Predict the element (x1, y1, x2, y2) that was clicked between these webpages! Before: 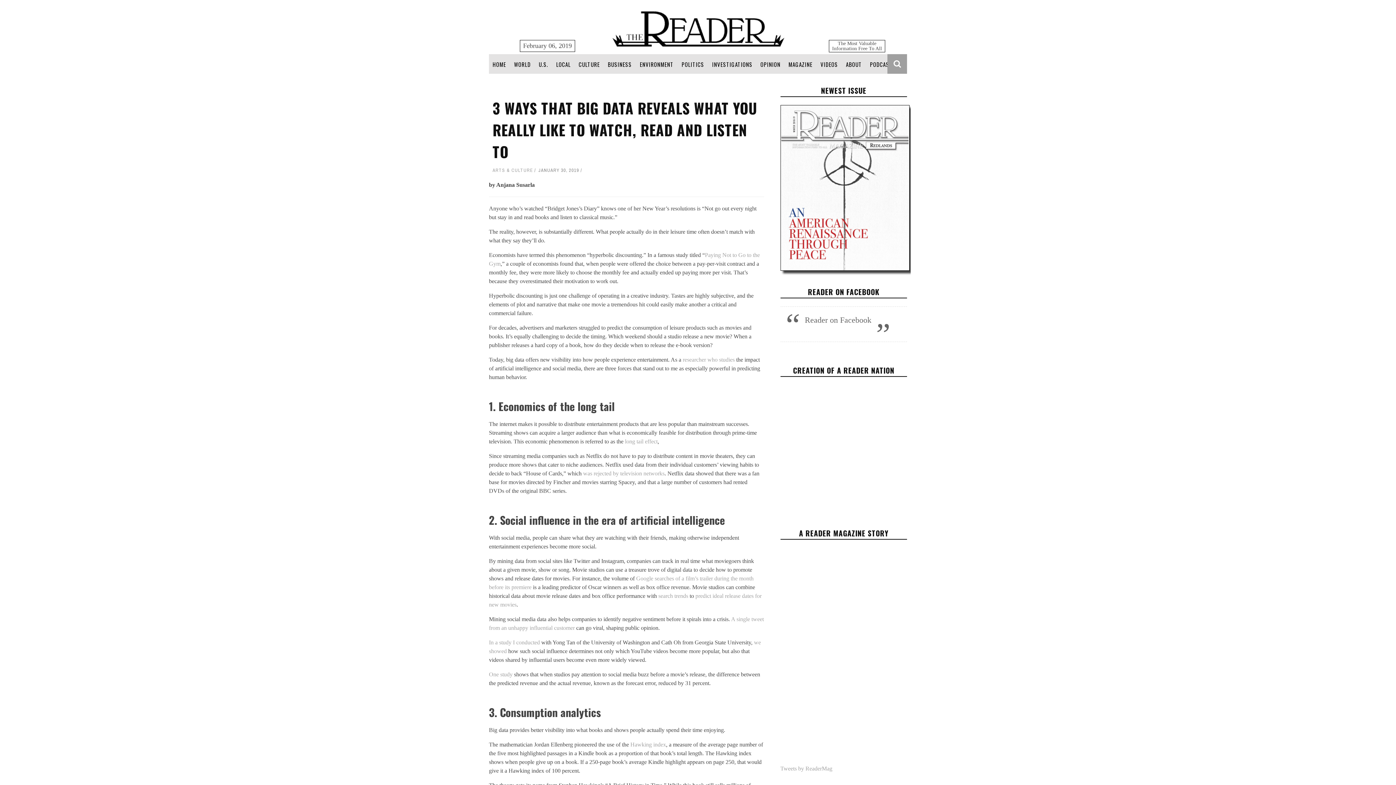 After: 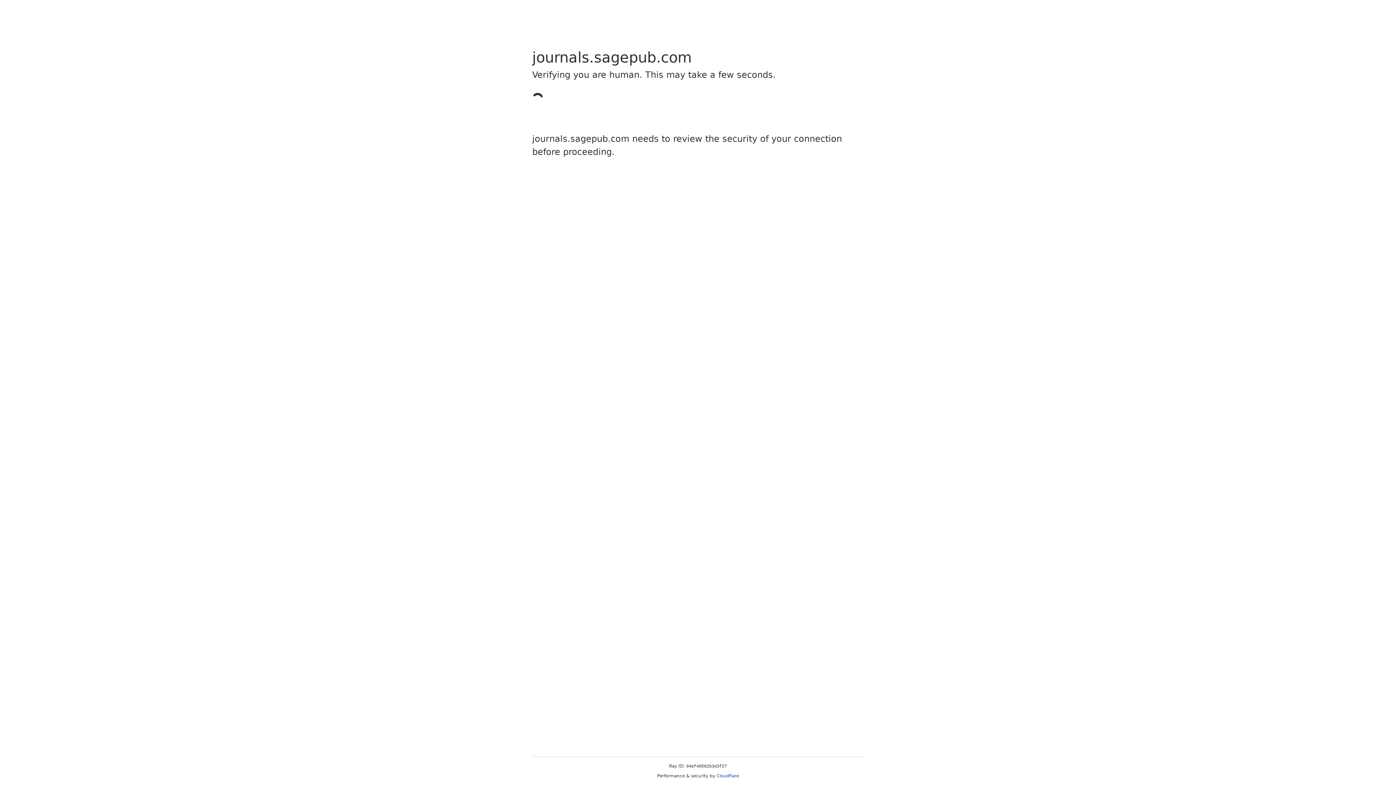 Action: label: One study bbox: (489, 671, 512, 677)